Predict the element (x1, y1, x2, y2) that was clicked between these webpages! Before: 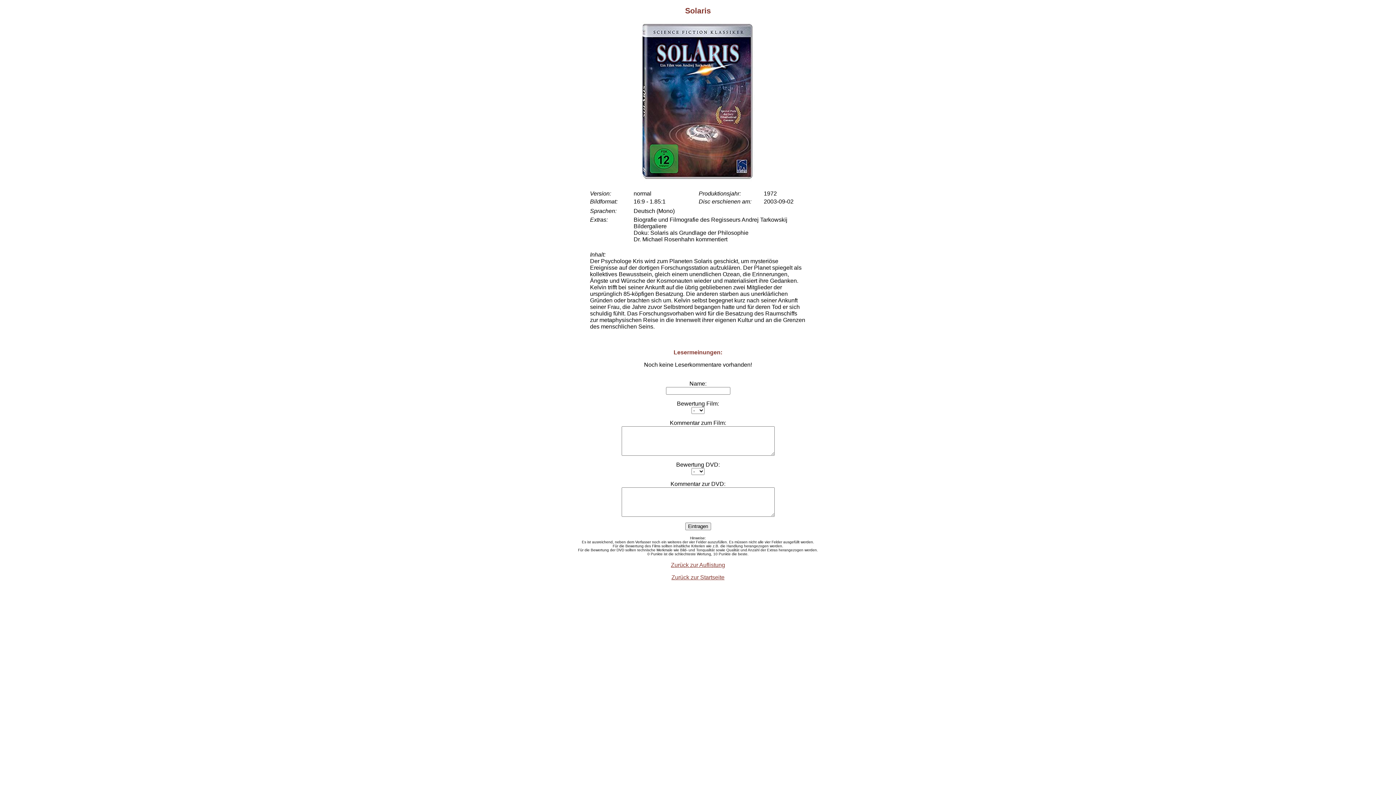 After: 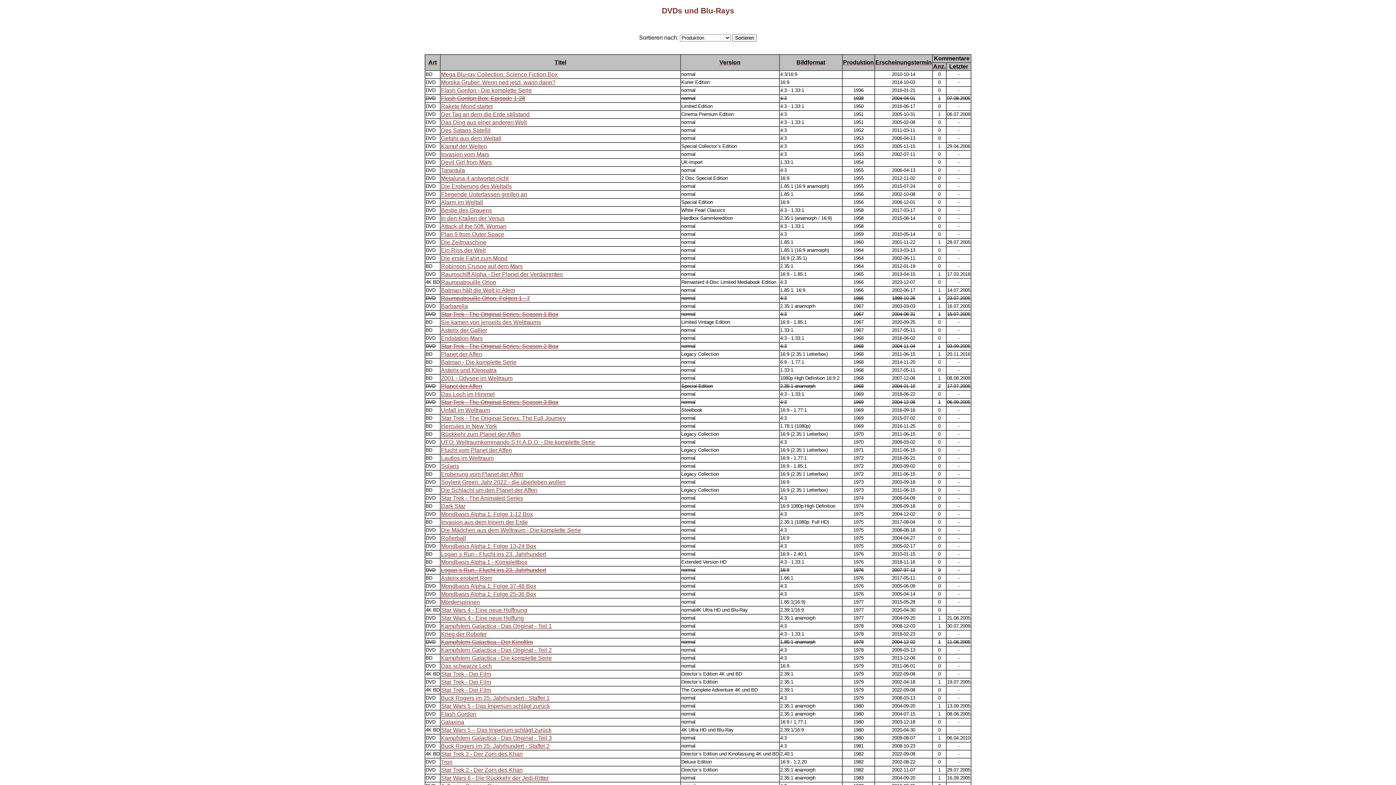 Action: label: Zurück zur Auflistung bbox: (671, 562, 725, 568)